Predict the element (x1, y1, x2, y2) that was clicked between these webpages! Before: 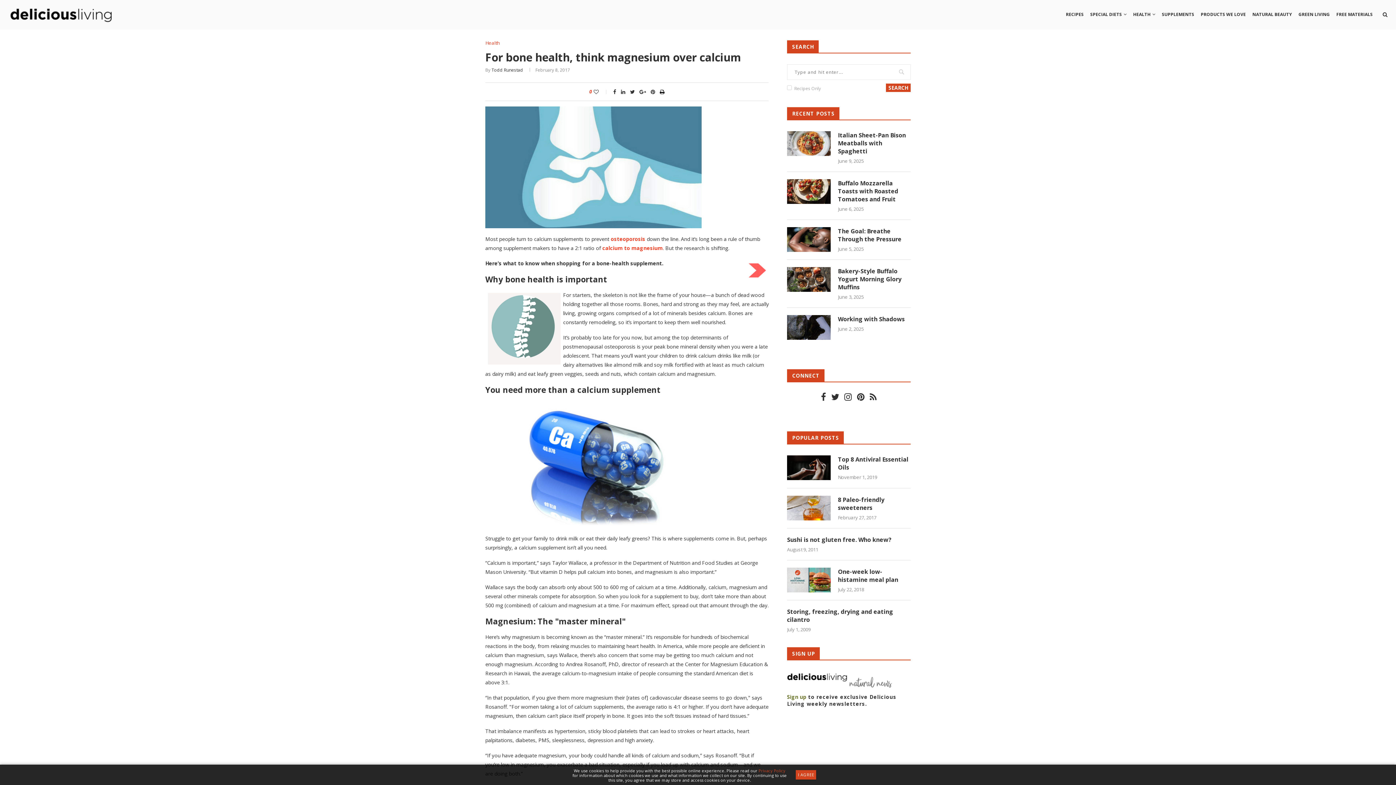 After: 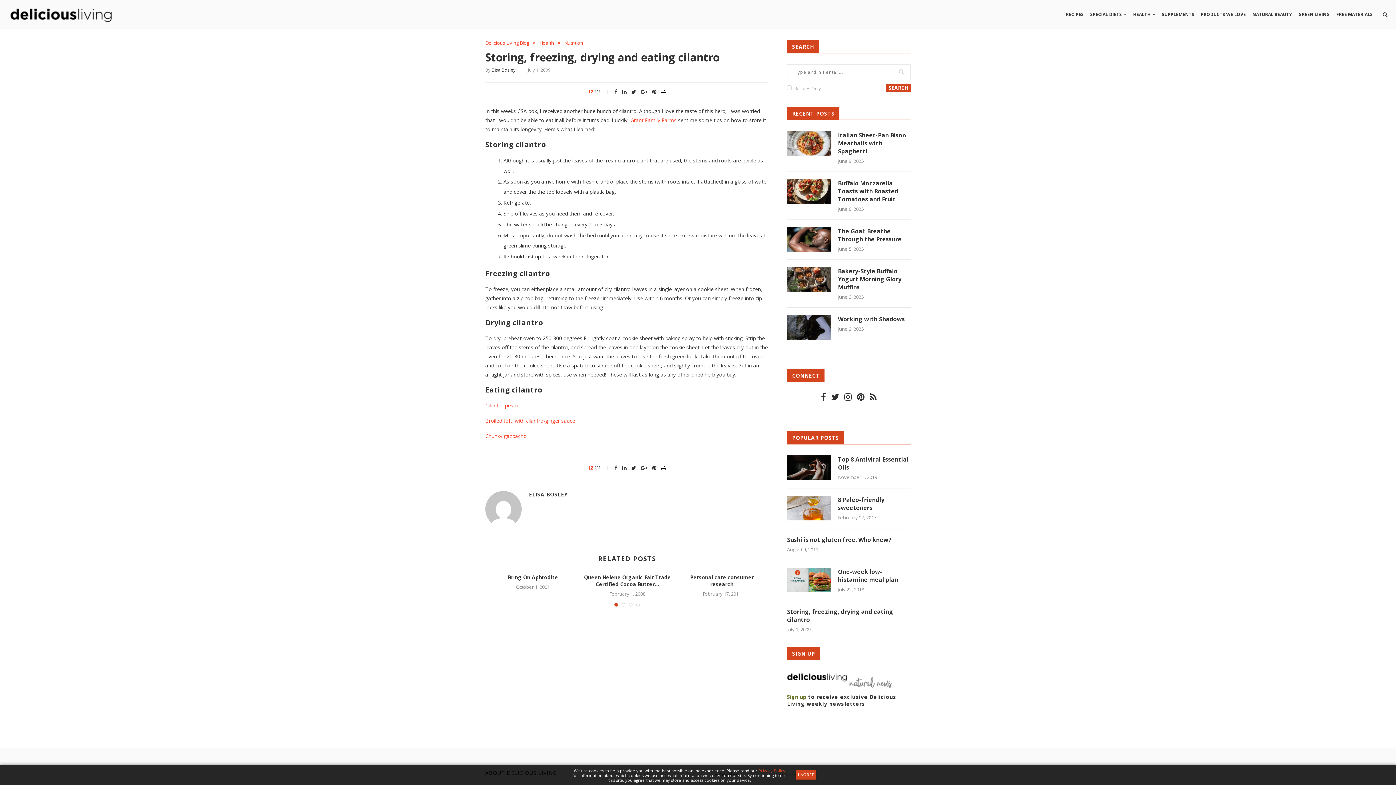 Action: bbox: (787, 607, 910, 623) label: Storing, freezing, drying and eating cilantro